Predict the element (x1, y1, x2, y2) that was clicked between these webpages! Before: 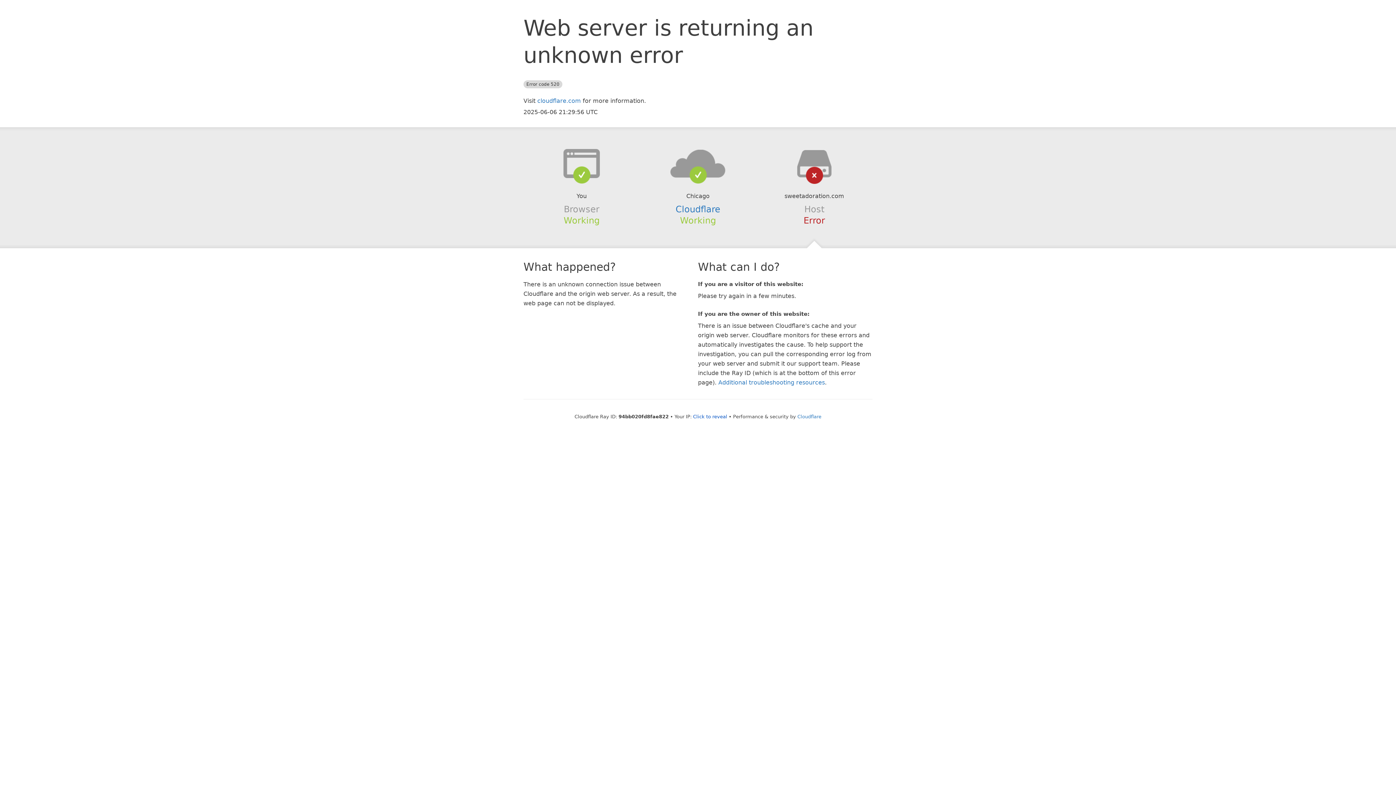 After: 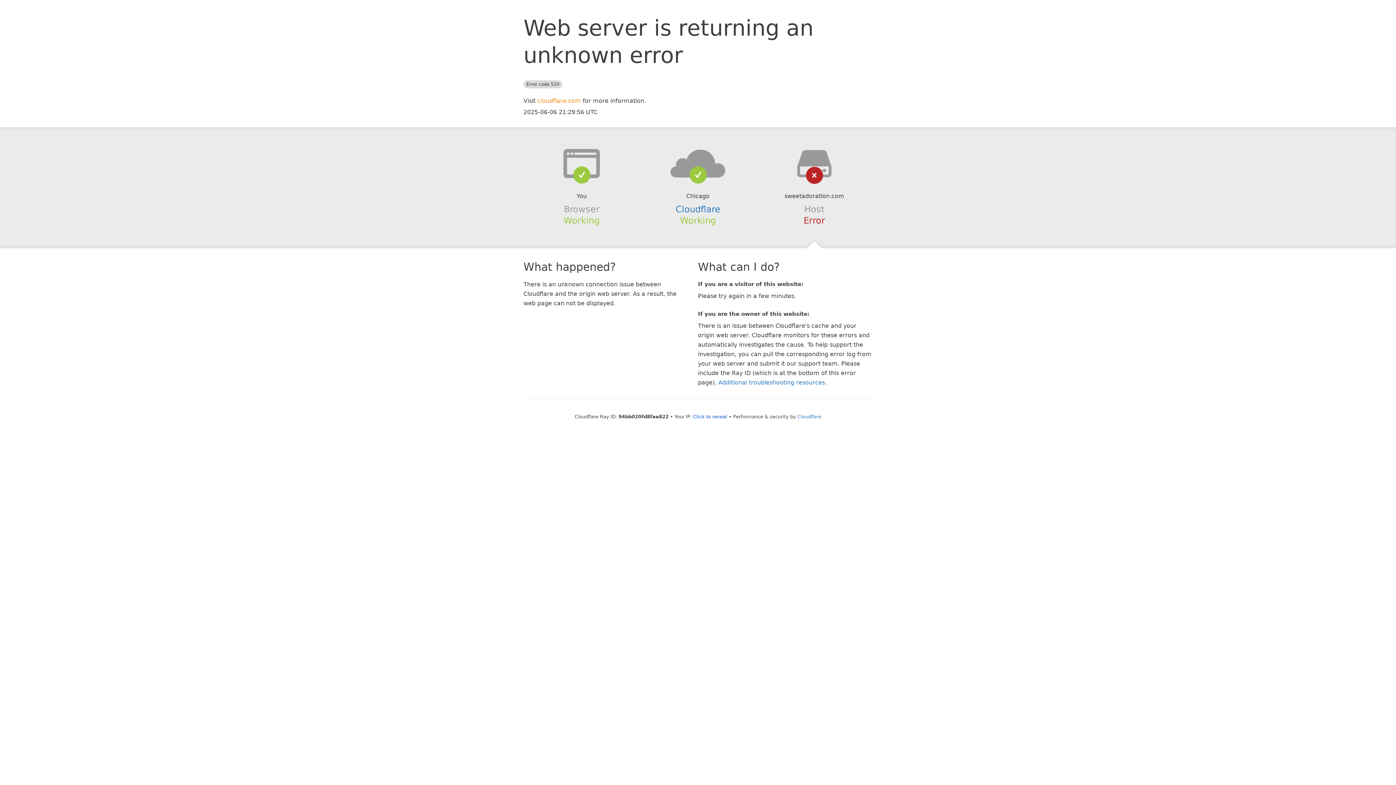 Action: bbox: (537, 97, 581, 104) label: cloudflare.com